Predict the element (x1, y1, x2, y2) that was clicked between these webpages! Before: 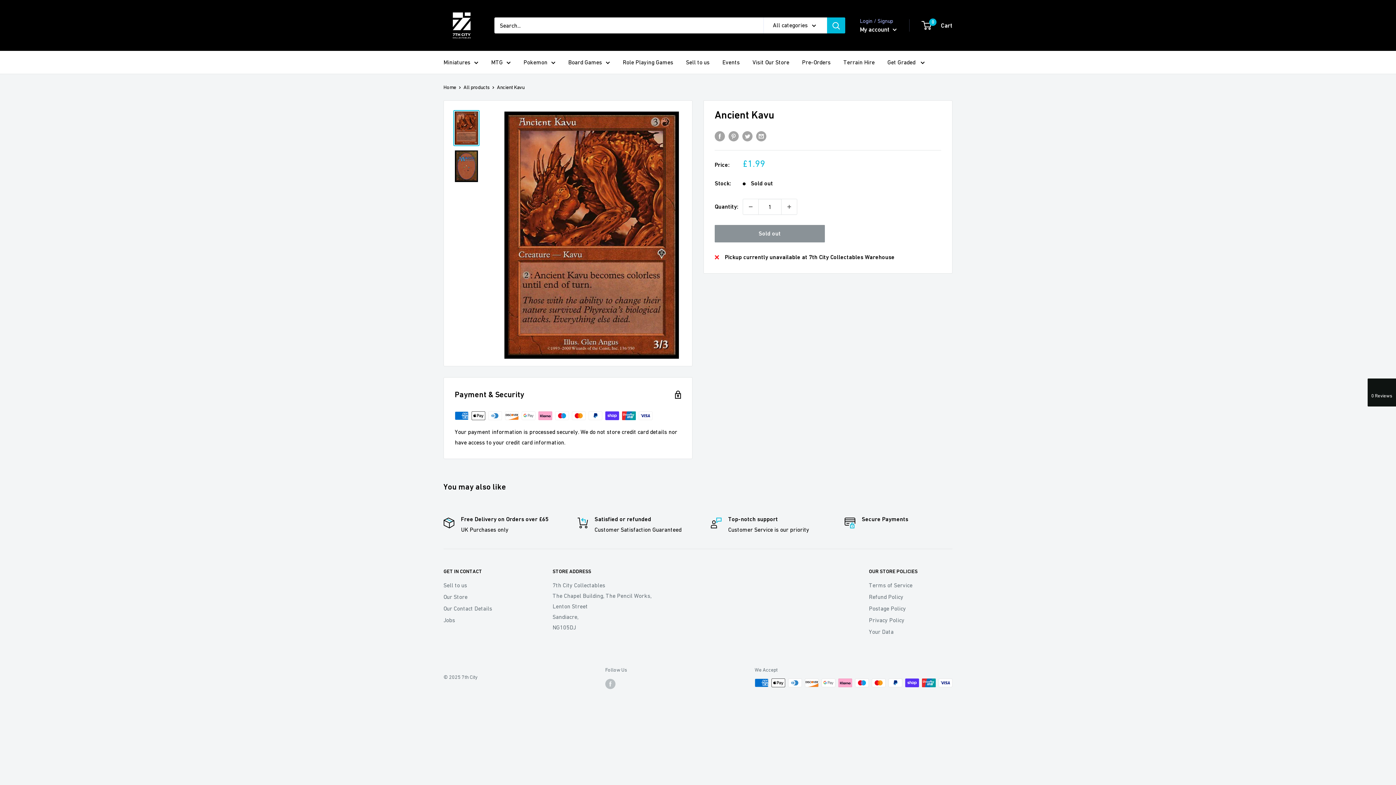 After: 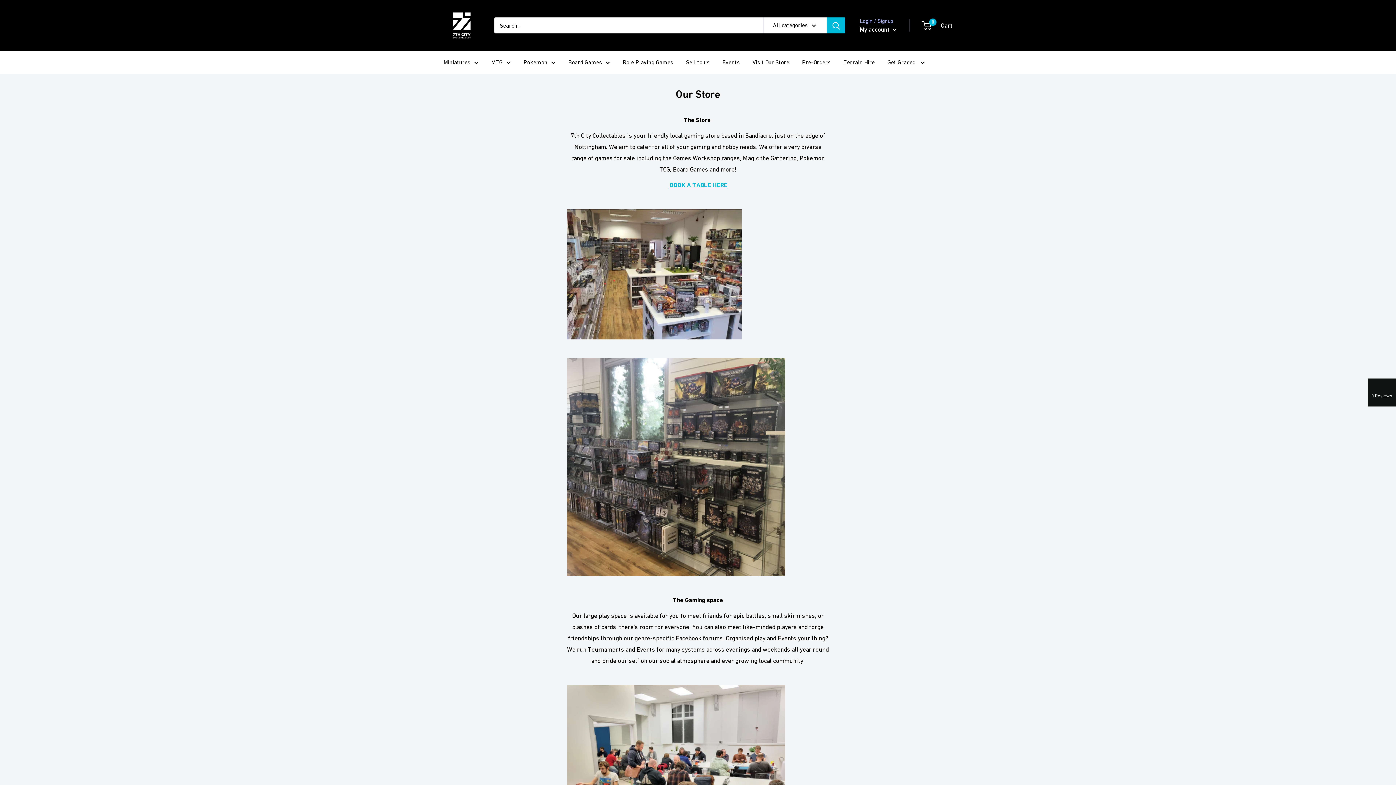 Action: bbox: (752, 57, 789, 67) label: Visit Our Store